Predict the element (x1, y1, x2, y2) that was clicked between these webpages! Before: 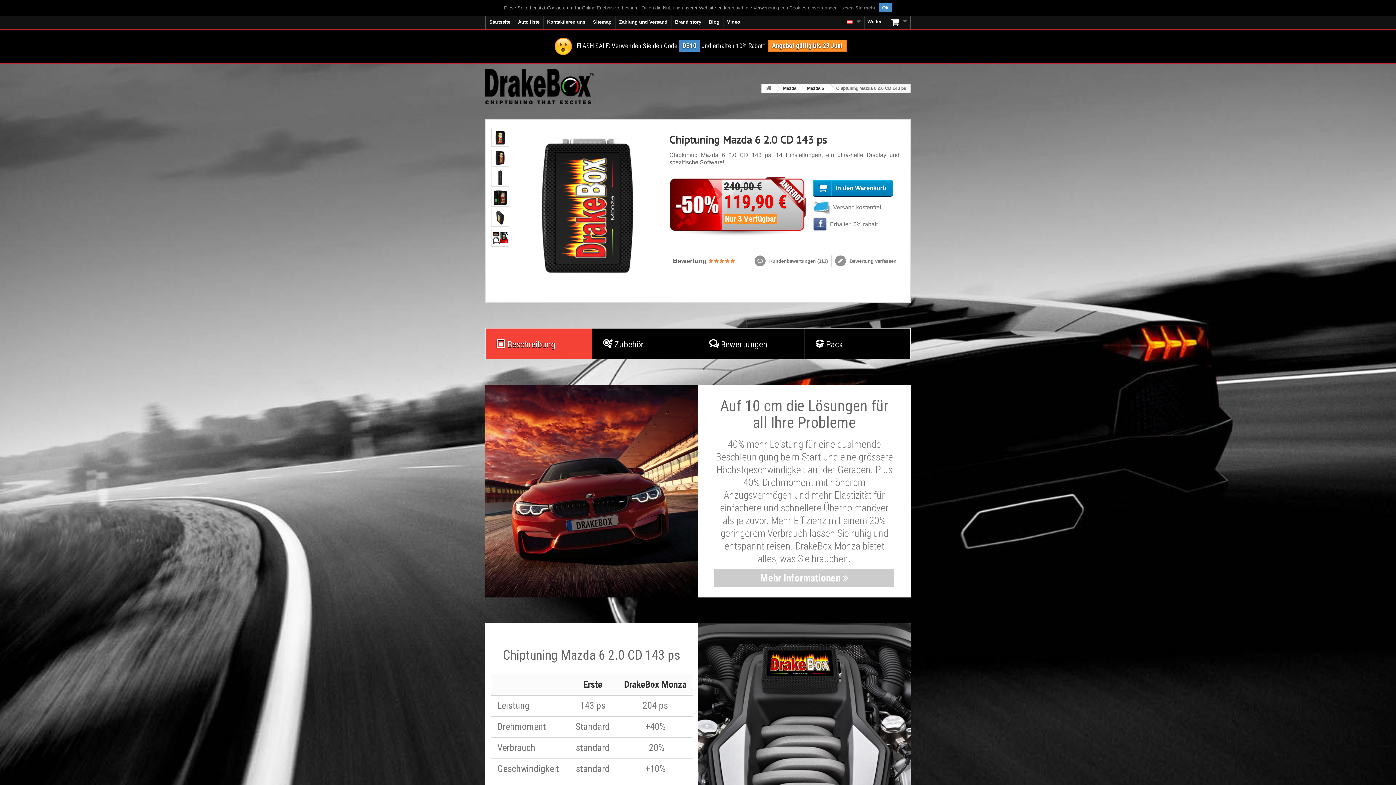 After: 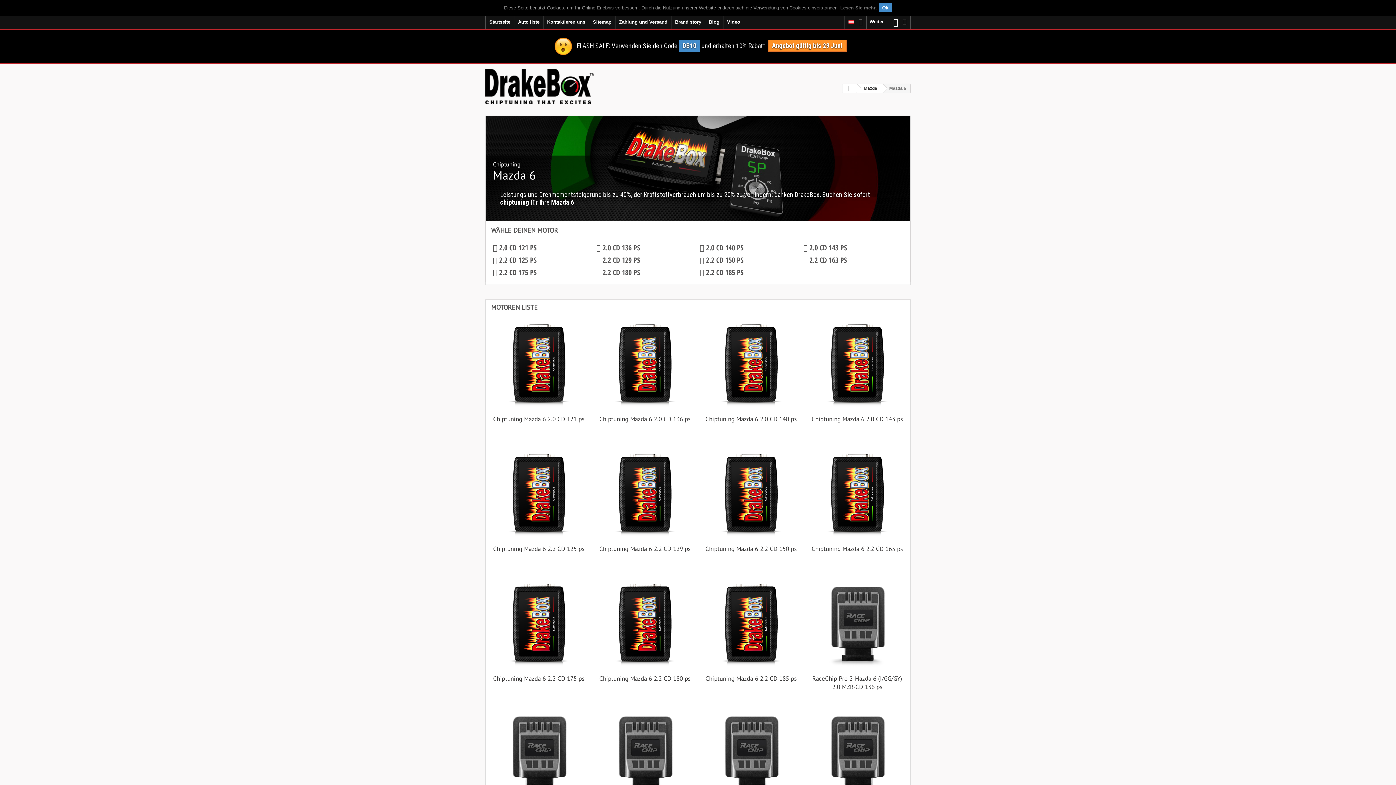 Action: label: Mazda 6 bbox: (799, 84, 829, 92)